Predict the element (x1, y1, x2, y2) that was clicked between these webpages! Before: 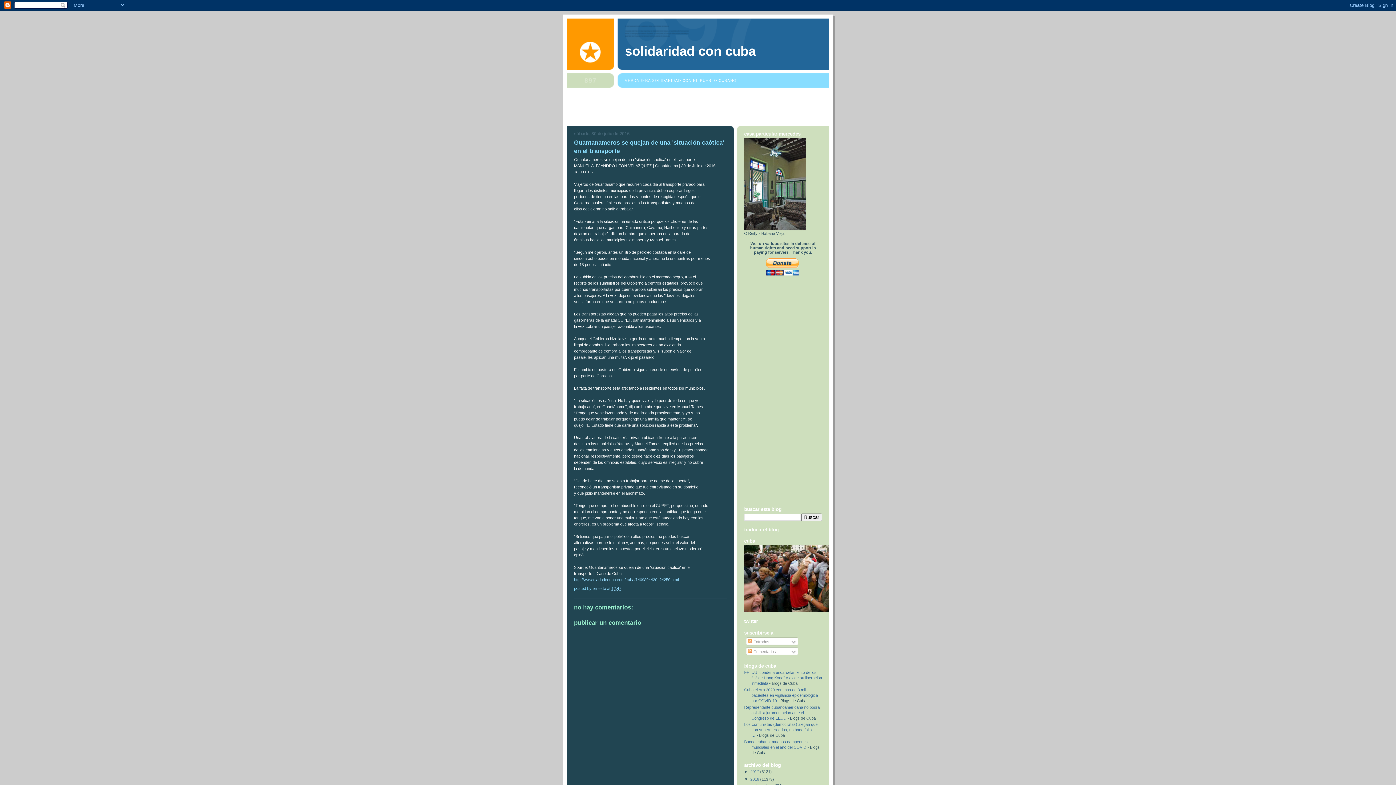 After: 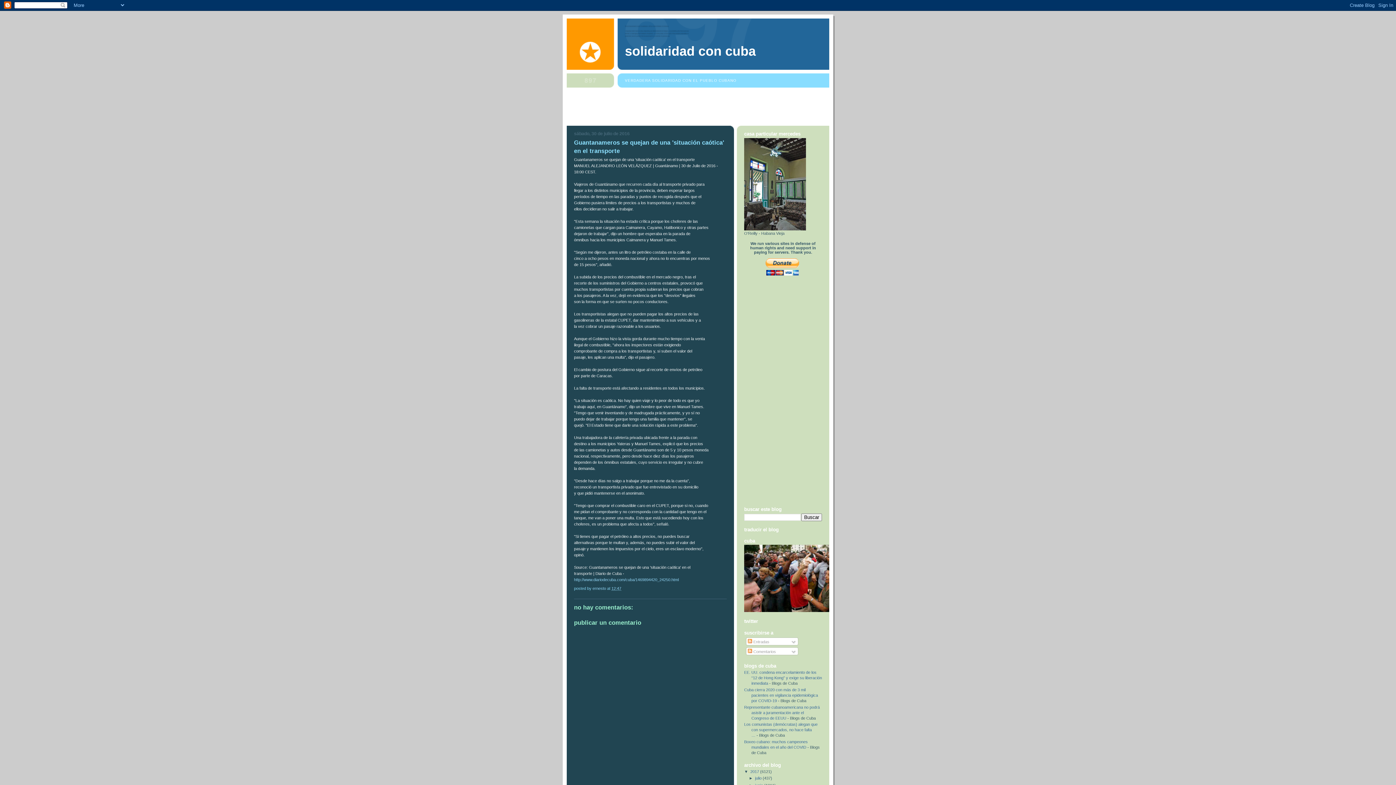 Action: label: ►   bbox: (744, 769, 750, 774)